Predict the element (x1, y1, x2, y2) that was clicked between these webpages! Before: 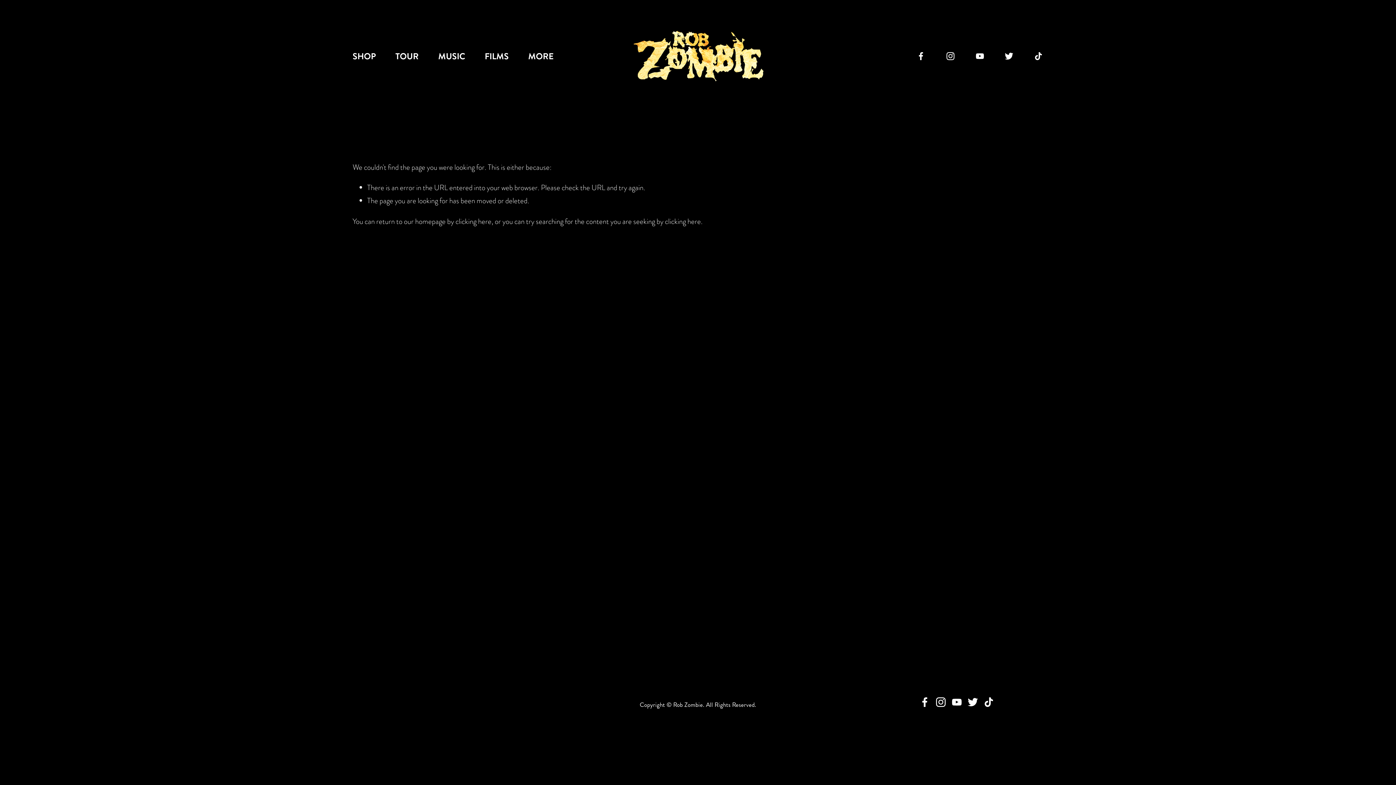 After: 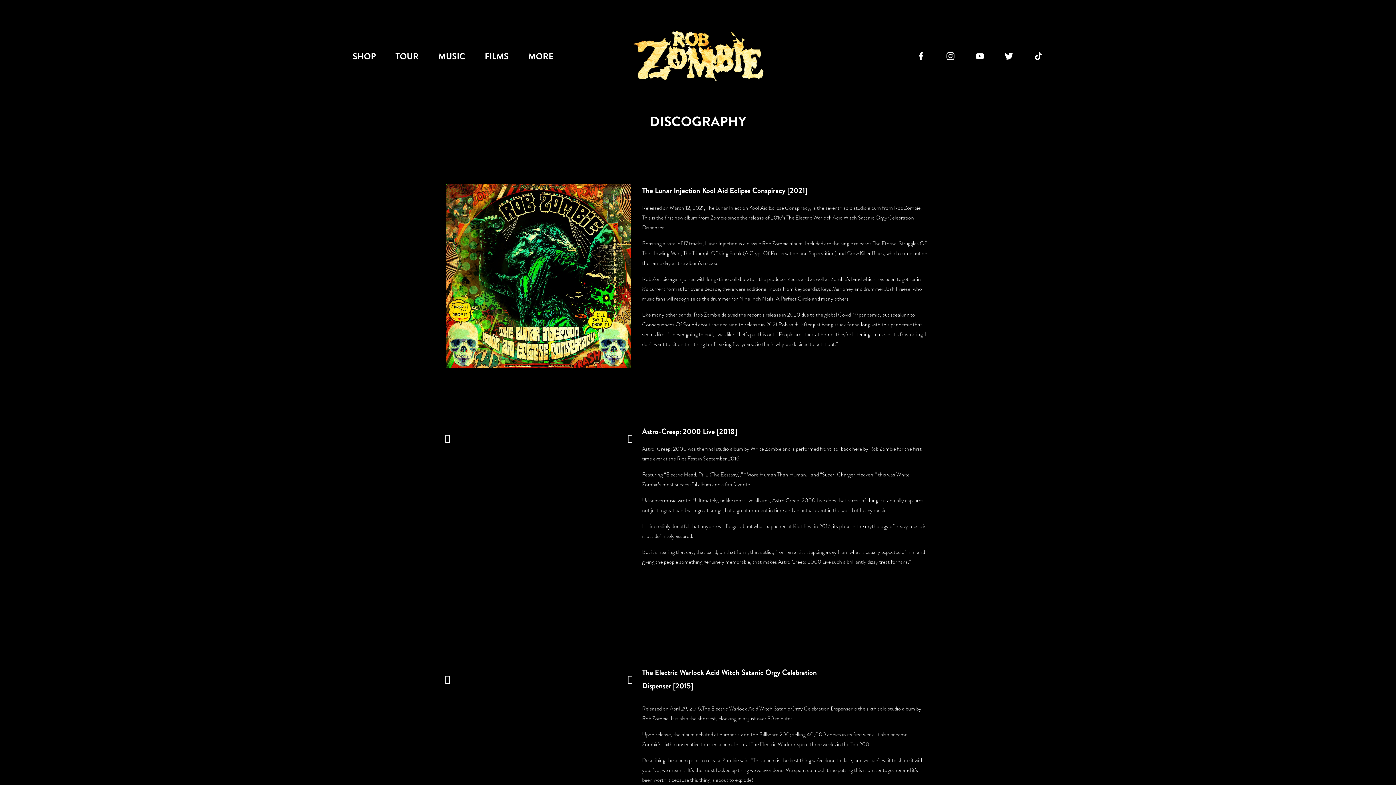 Action: bbox: (438, 47, 465, 64) label: MUSIC